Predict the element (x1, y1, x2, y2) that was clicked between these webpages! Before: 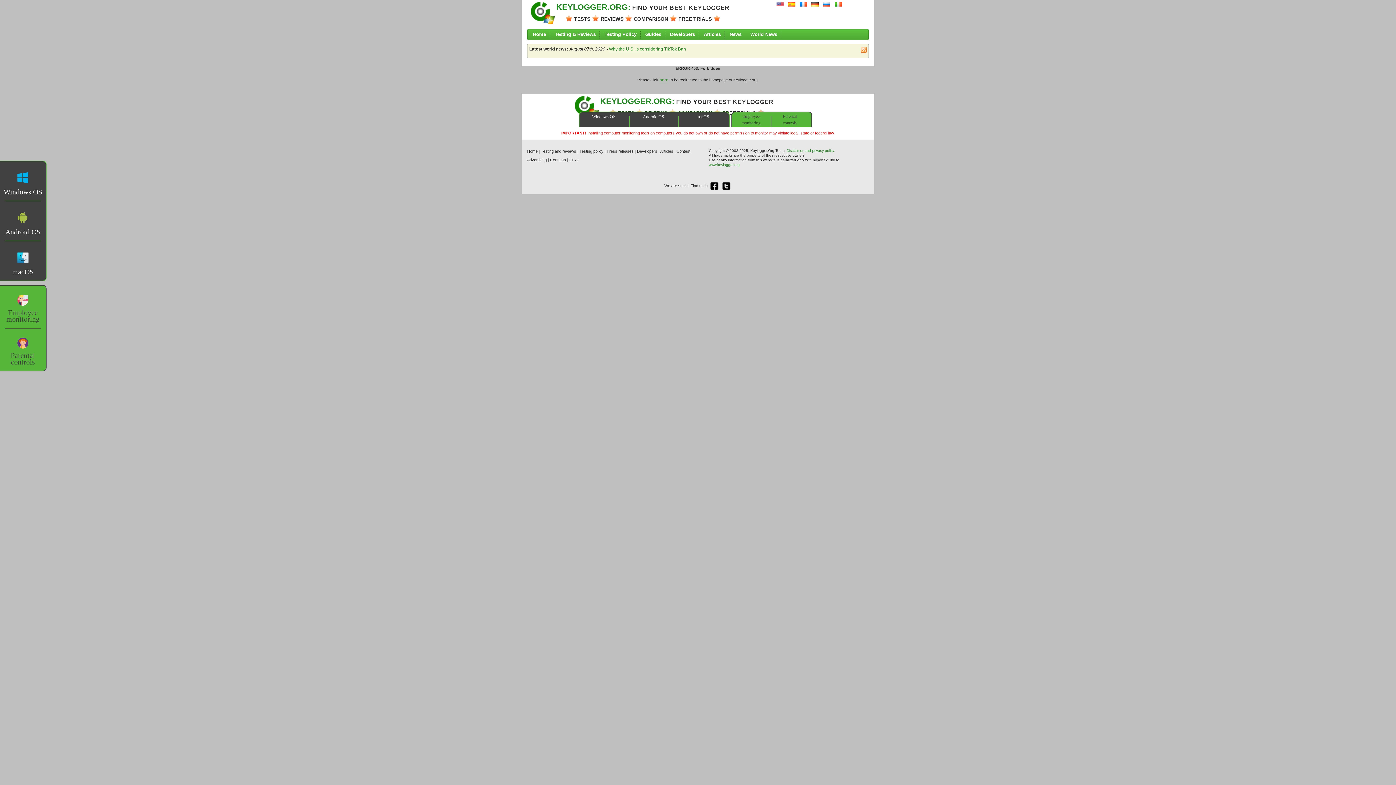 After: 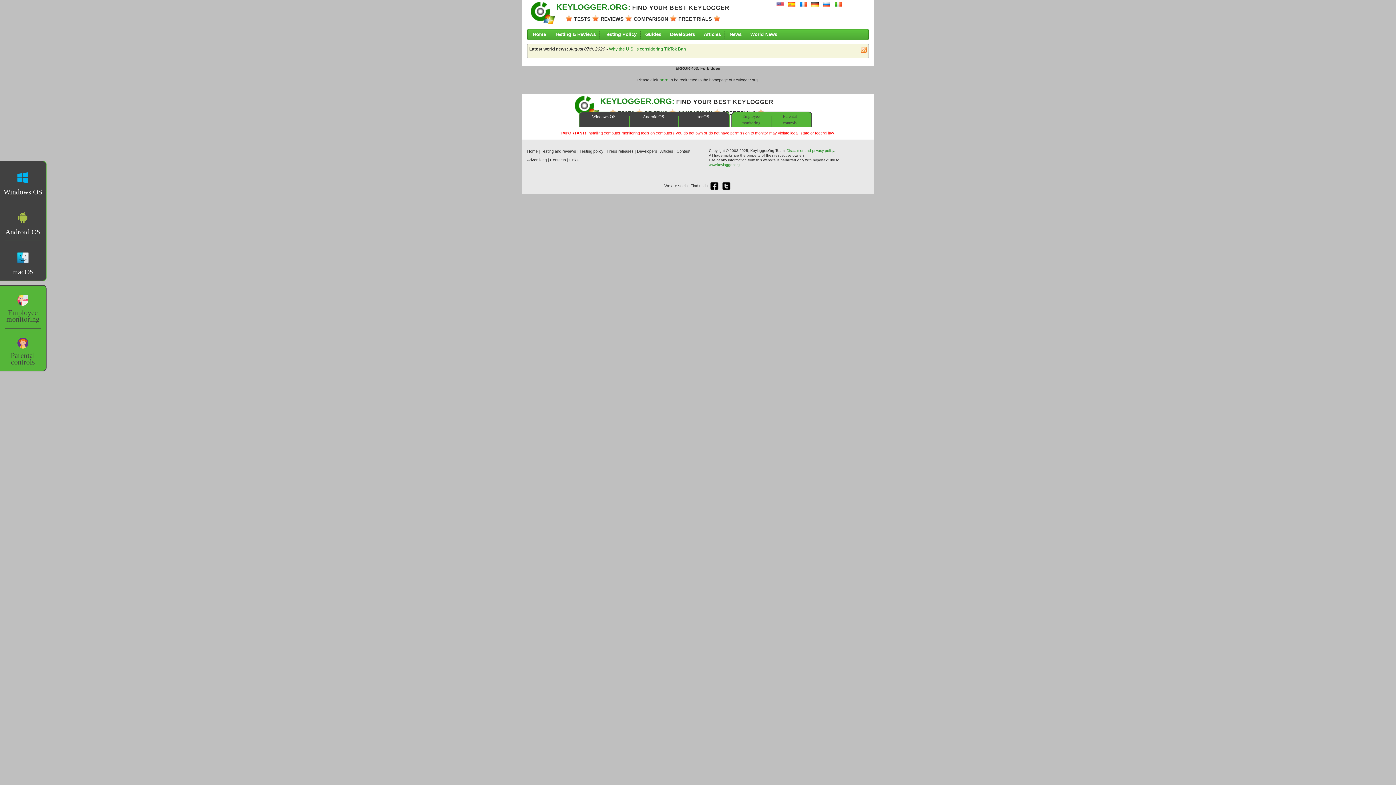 Action: label: Press releases bbox: (606, 149, 633, 153)